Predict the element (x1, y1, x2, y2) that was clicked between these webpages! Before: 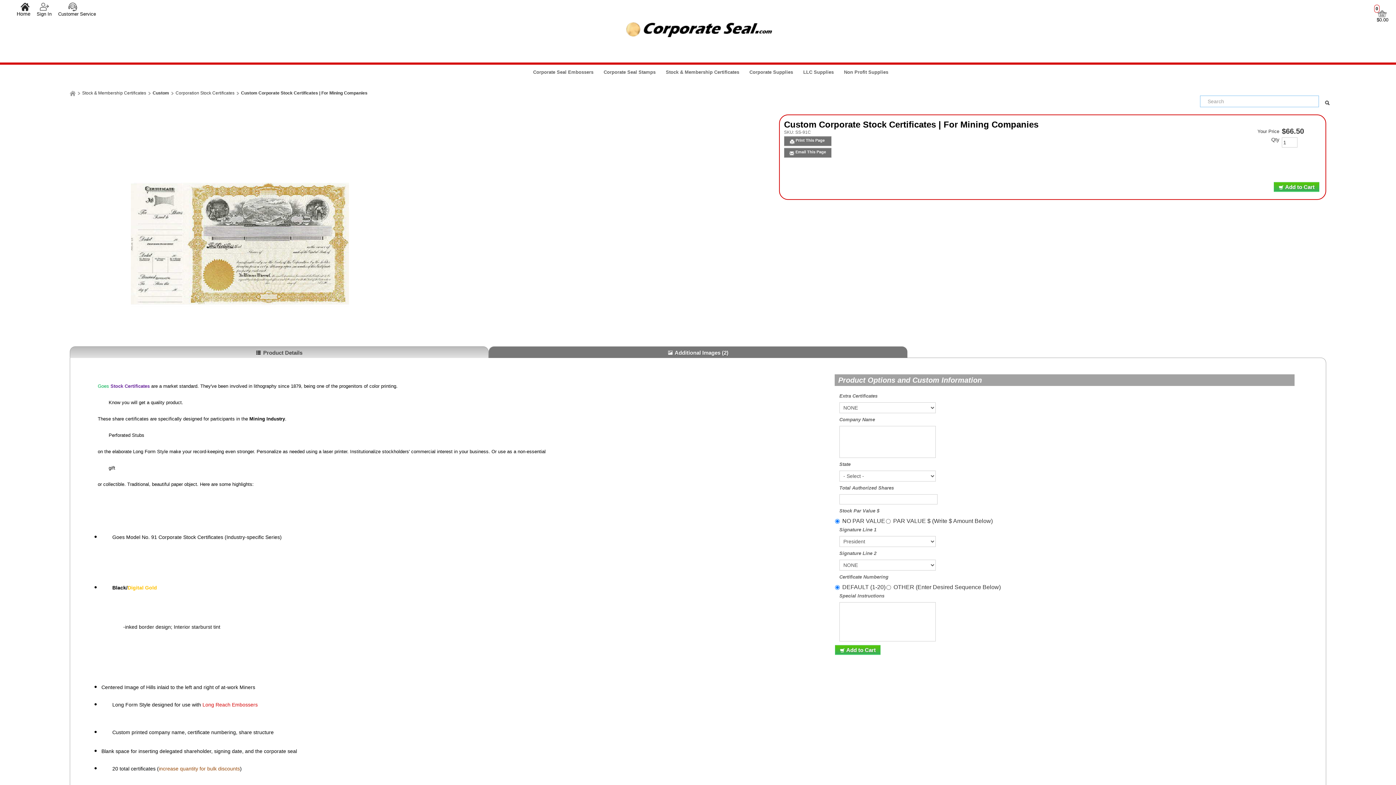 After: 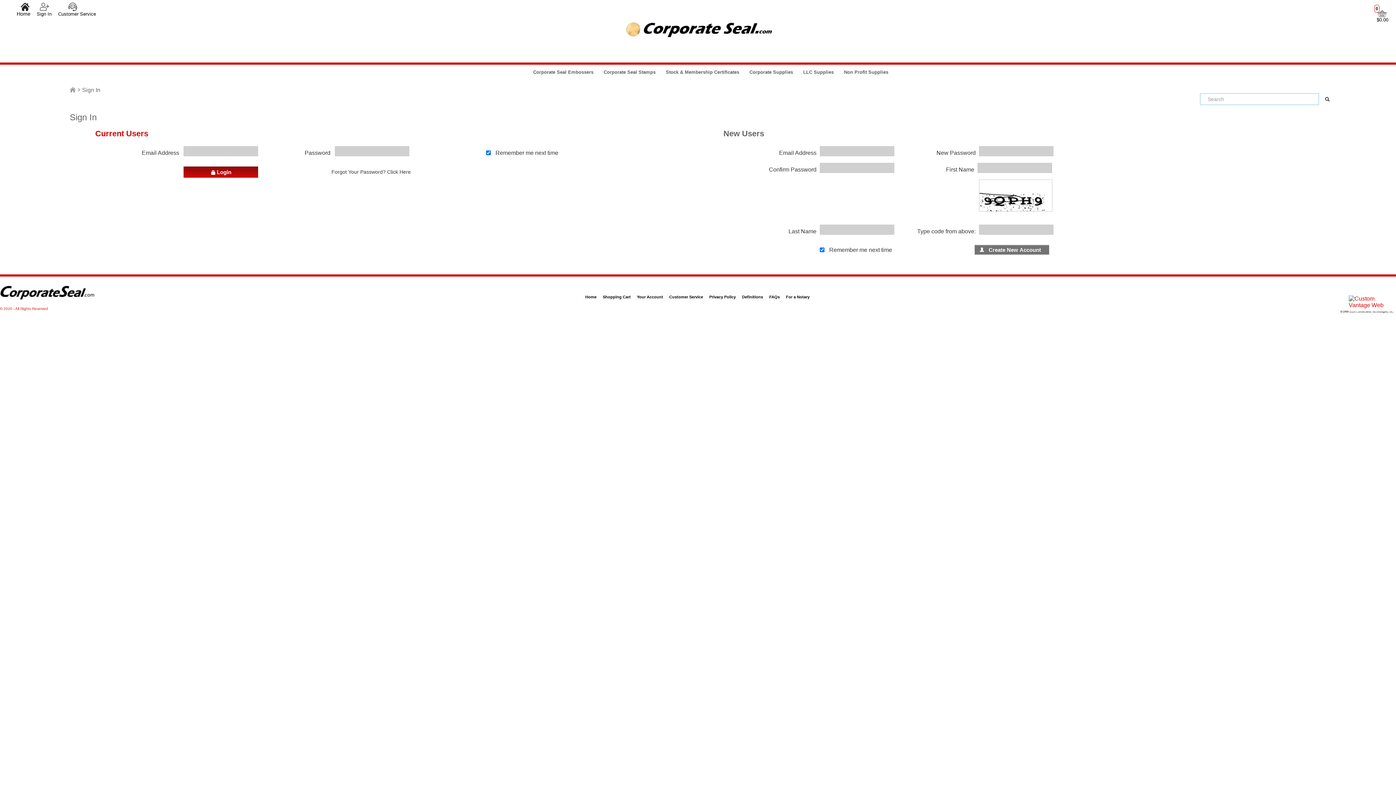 Action: label: Sign In bbox: (33, 2, 54, 17)